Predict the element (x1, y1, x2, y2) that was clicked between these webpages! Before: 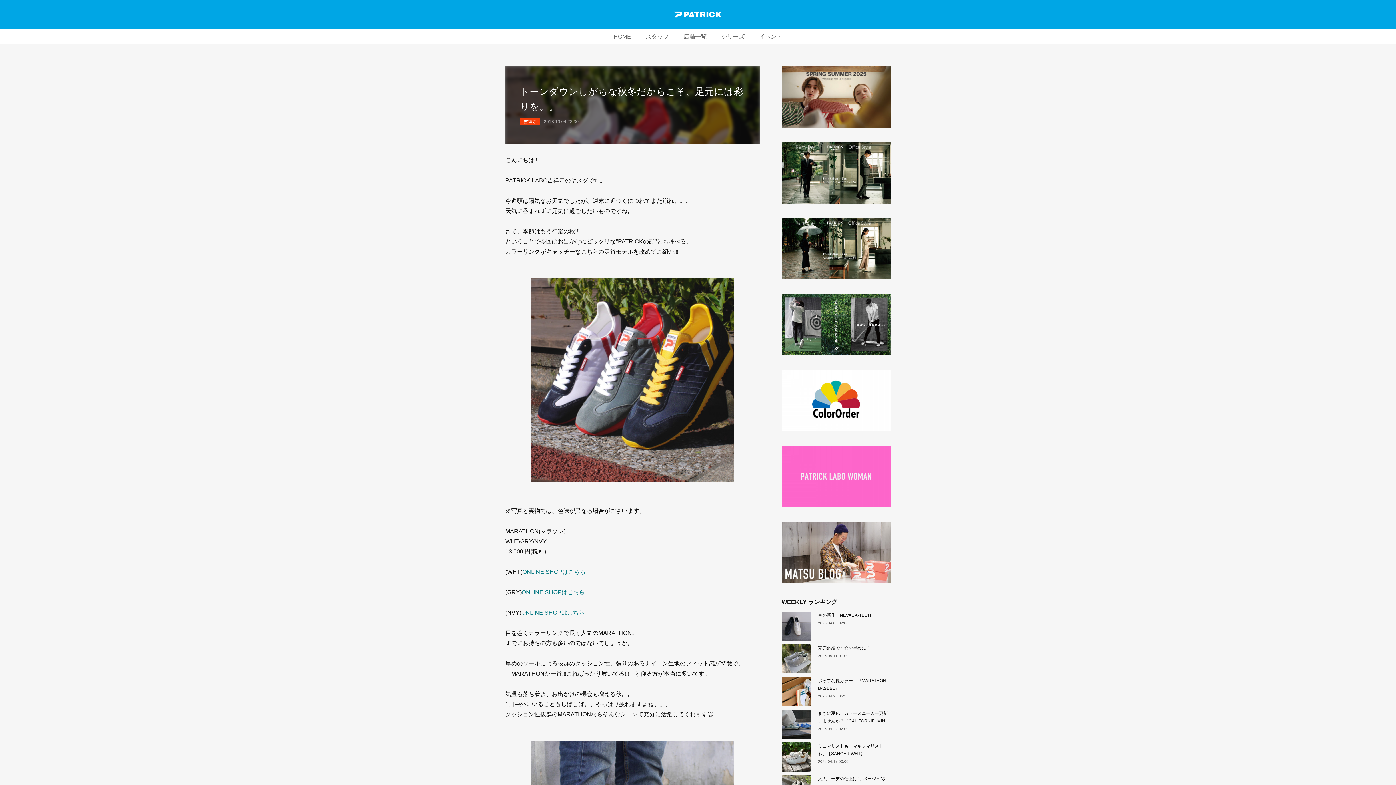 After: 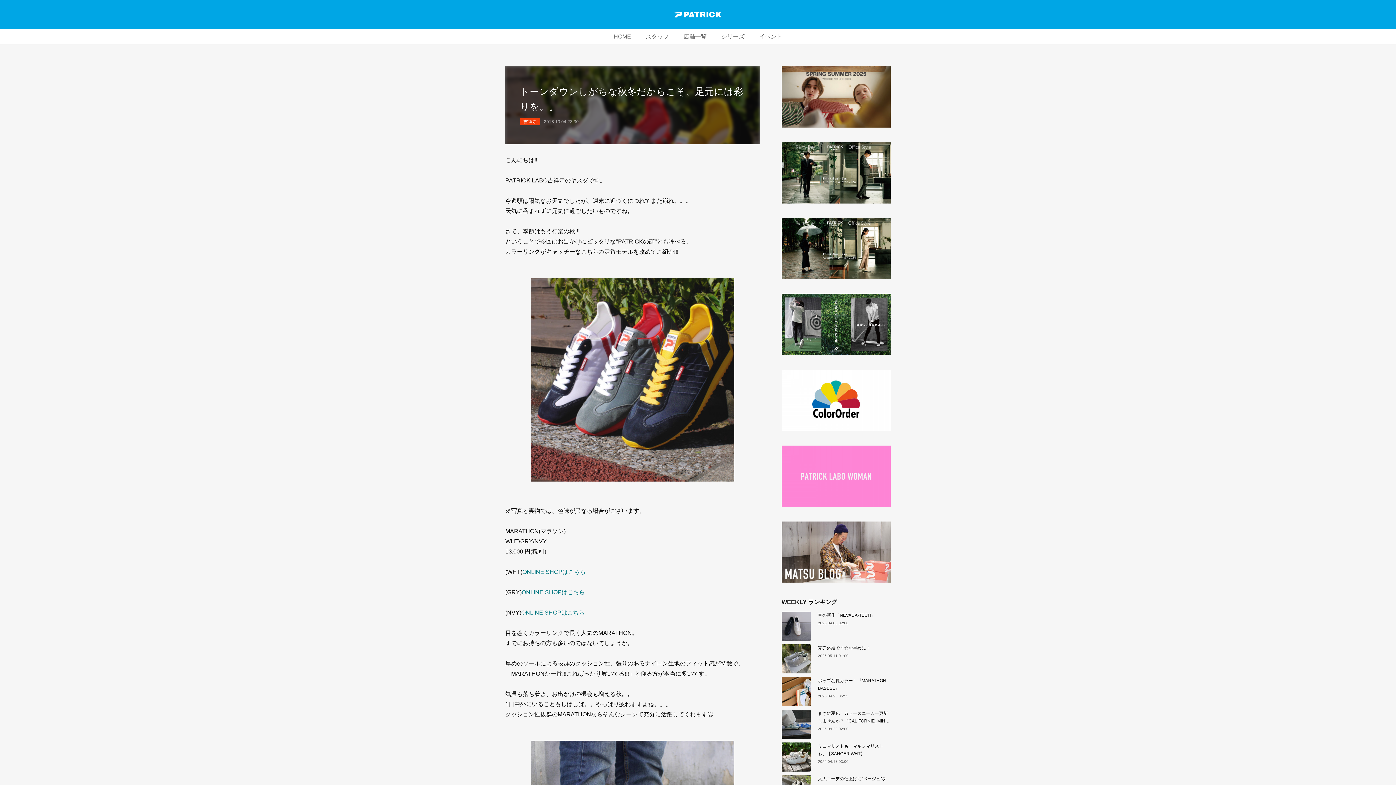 Action: bbox: (781, 445, 890, 507)